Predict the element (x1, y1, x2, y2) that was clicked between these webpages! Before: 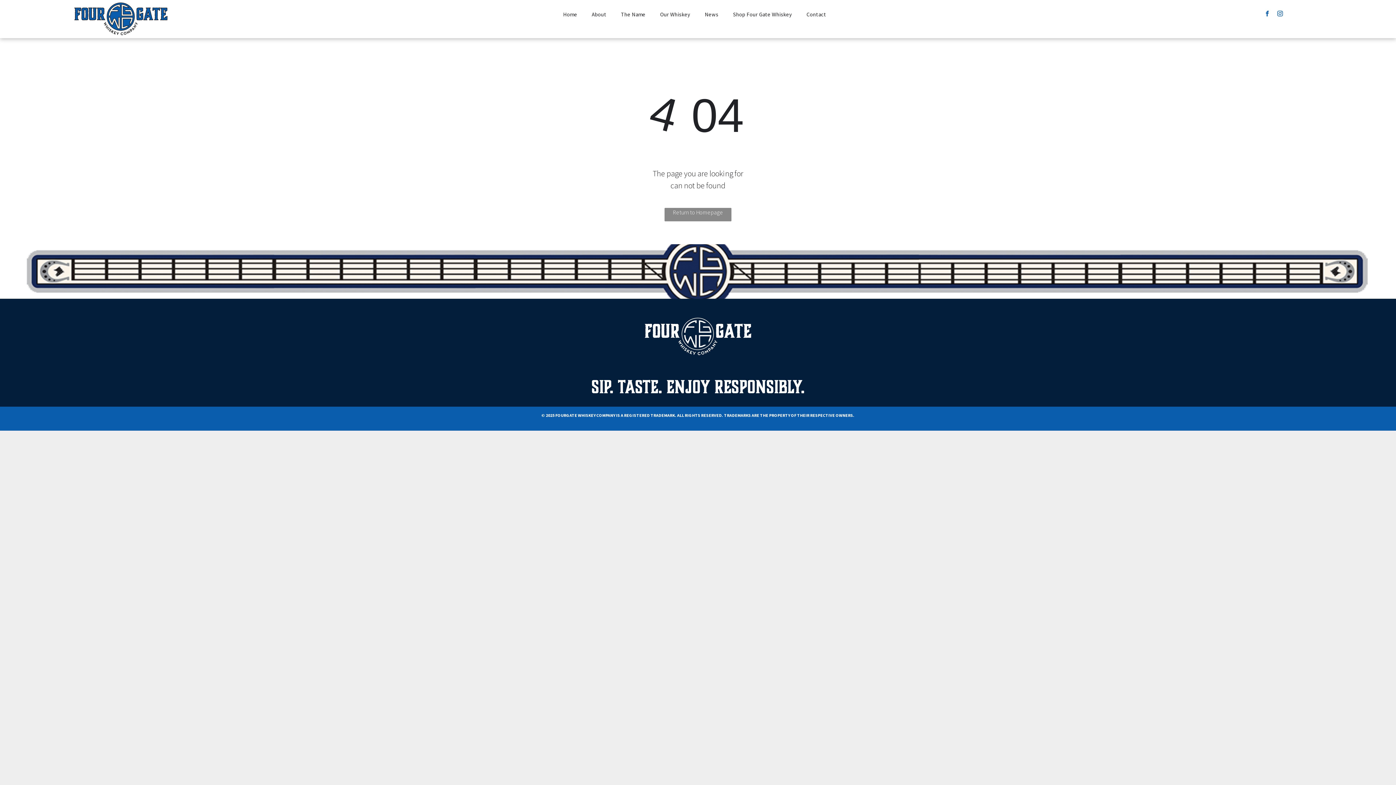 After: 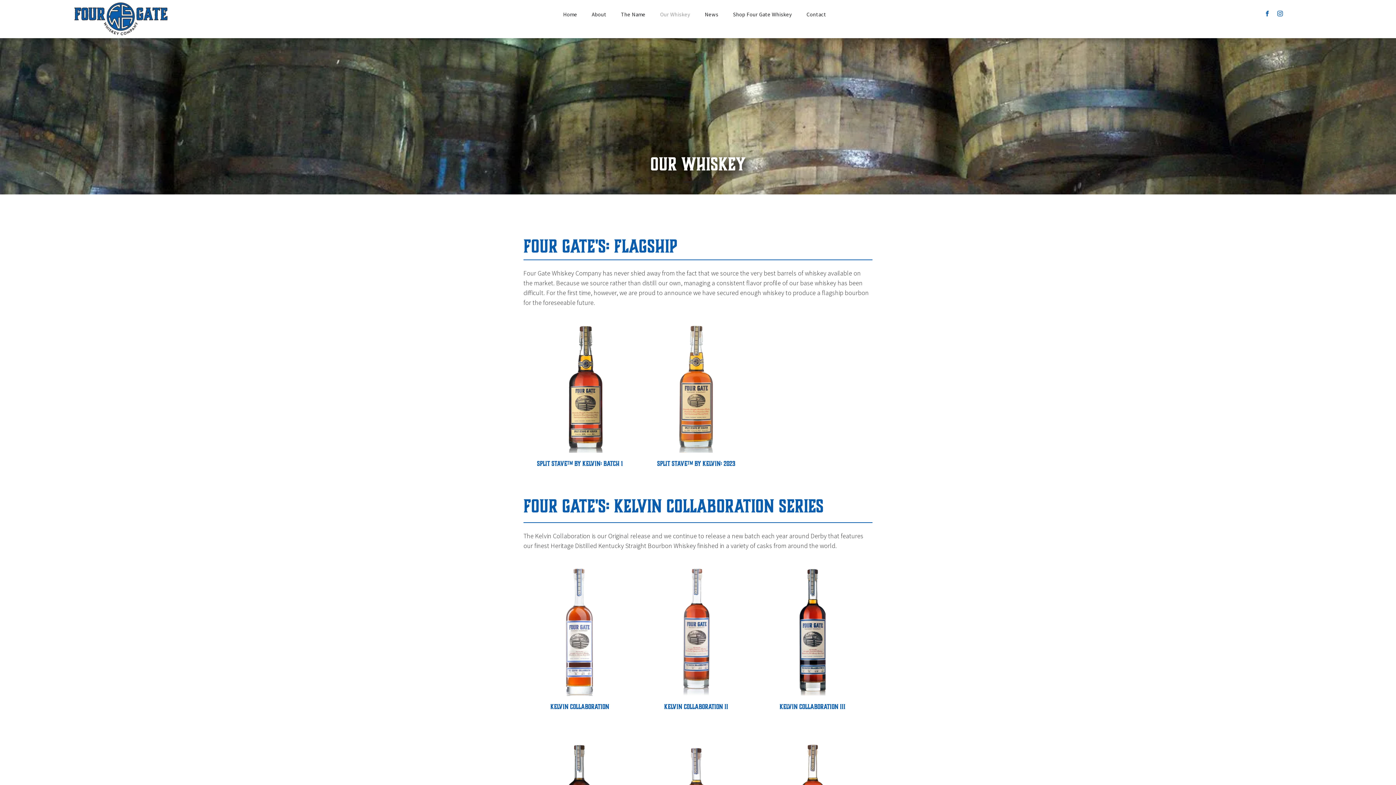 Action: bbox: (652, 10, 697, 18) label: Our Whiskey